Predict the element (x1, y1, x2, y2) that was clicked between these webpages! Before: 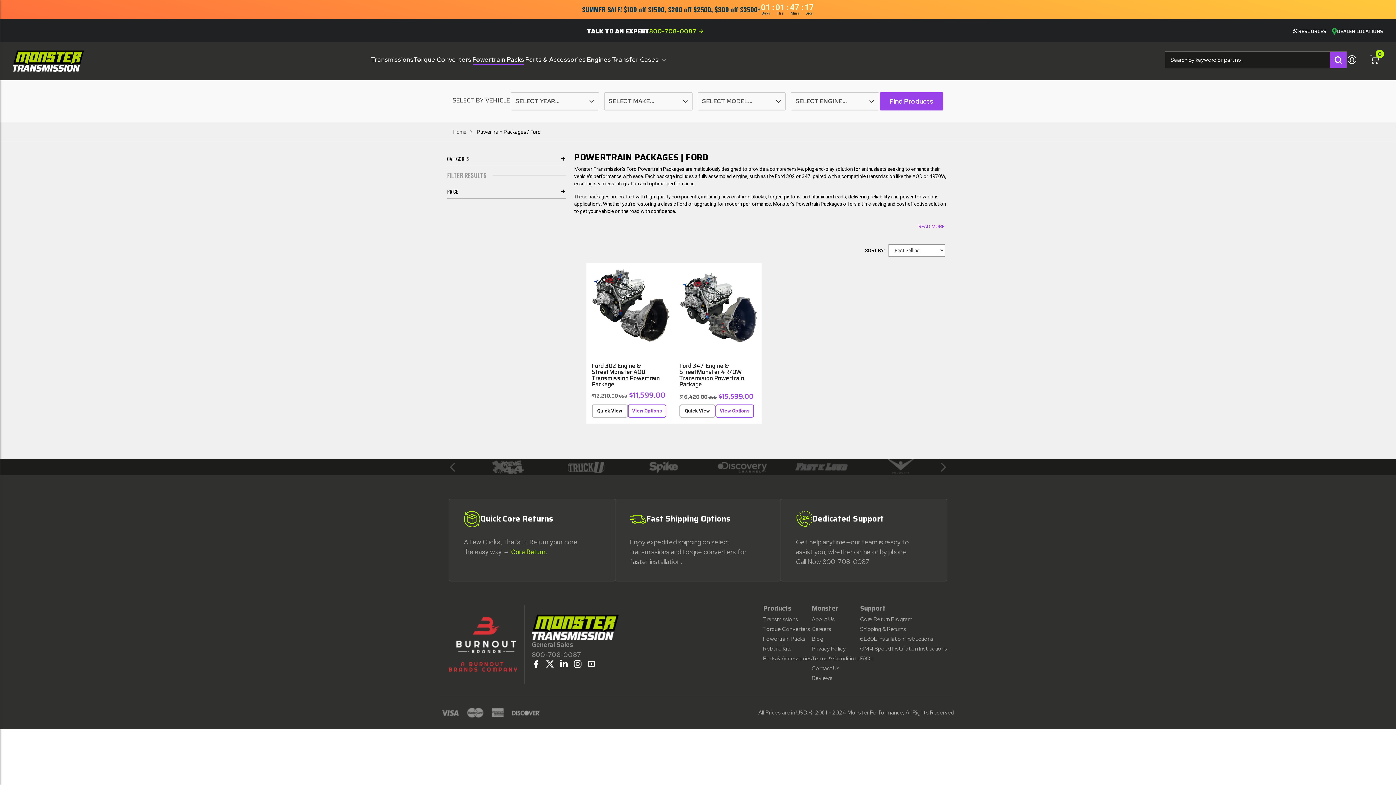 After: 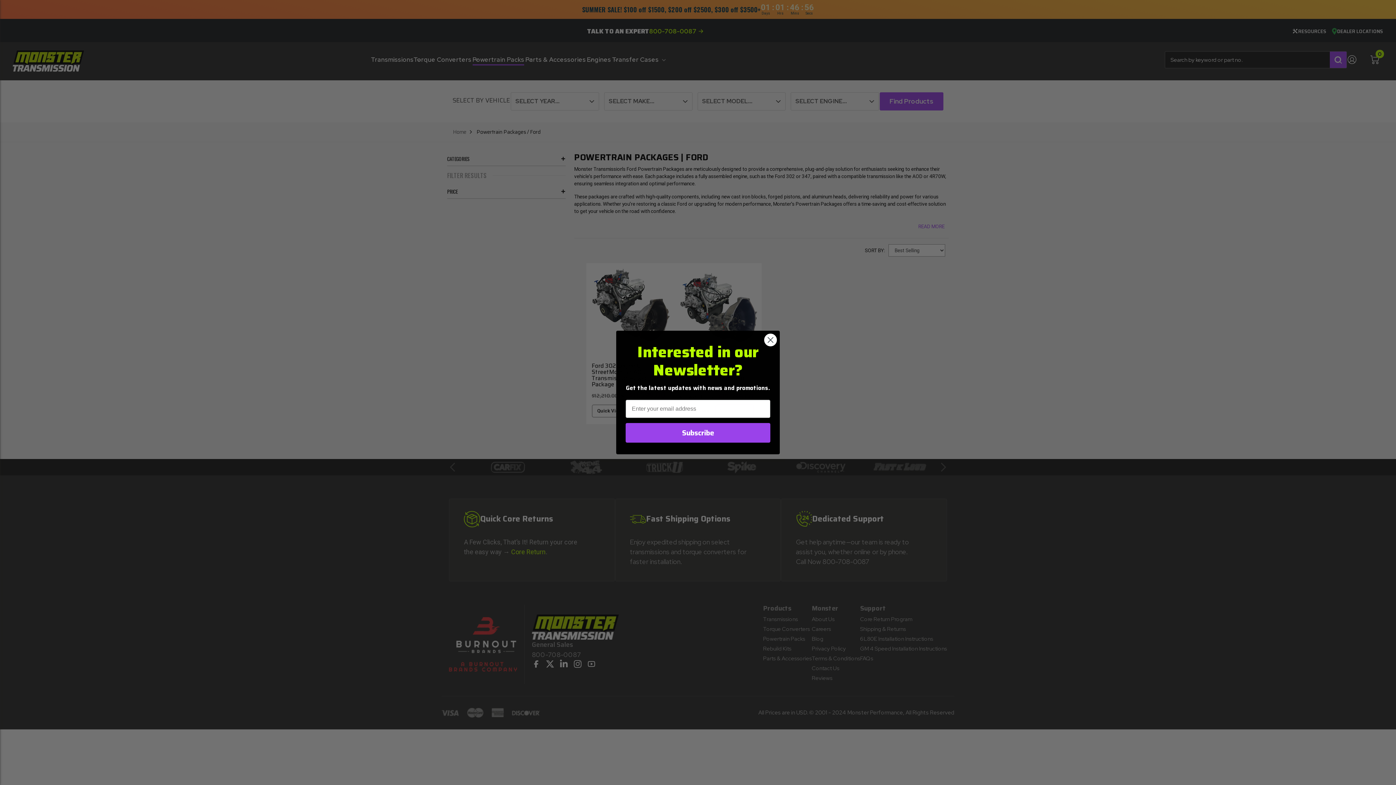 Action: label: Core Return bbox: (511, 548, 545, 555)